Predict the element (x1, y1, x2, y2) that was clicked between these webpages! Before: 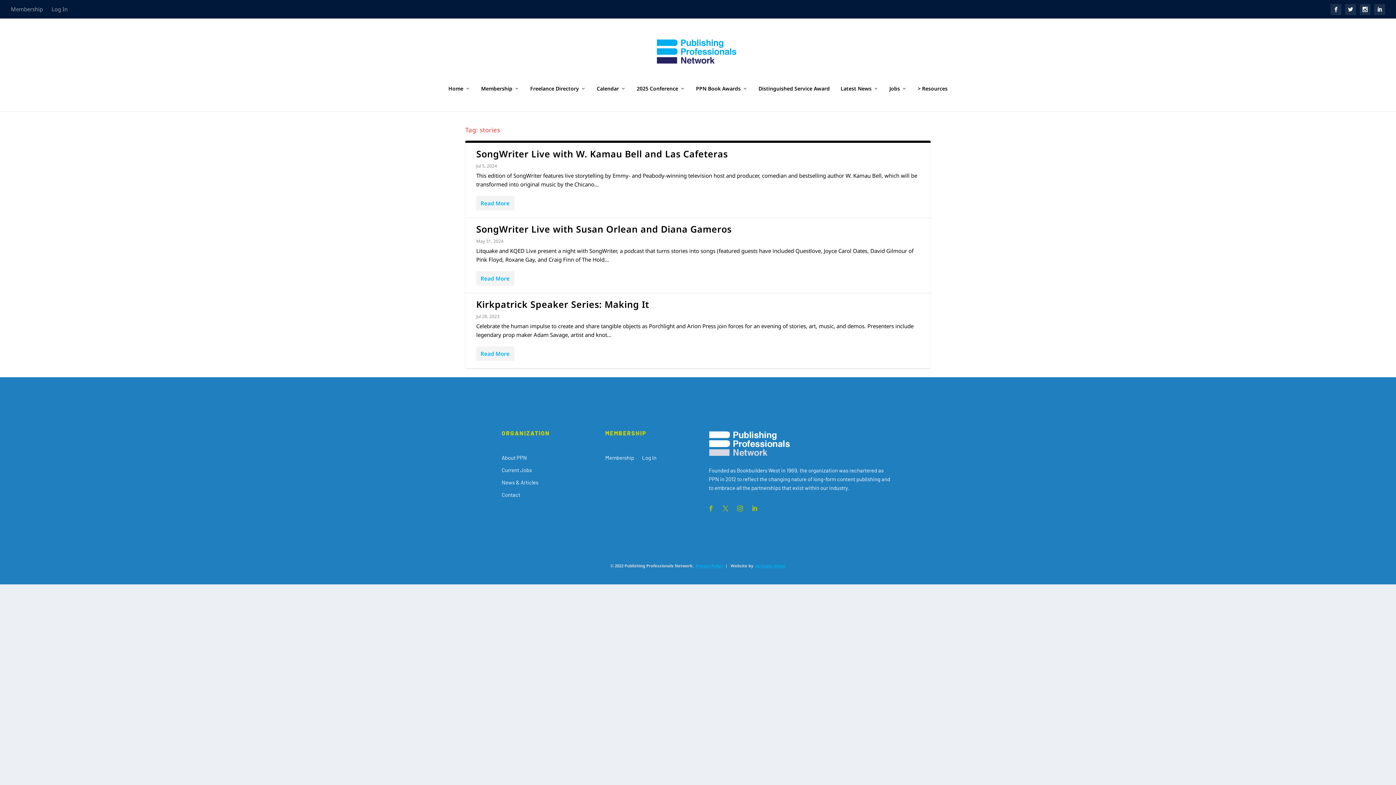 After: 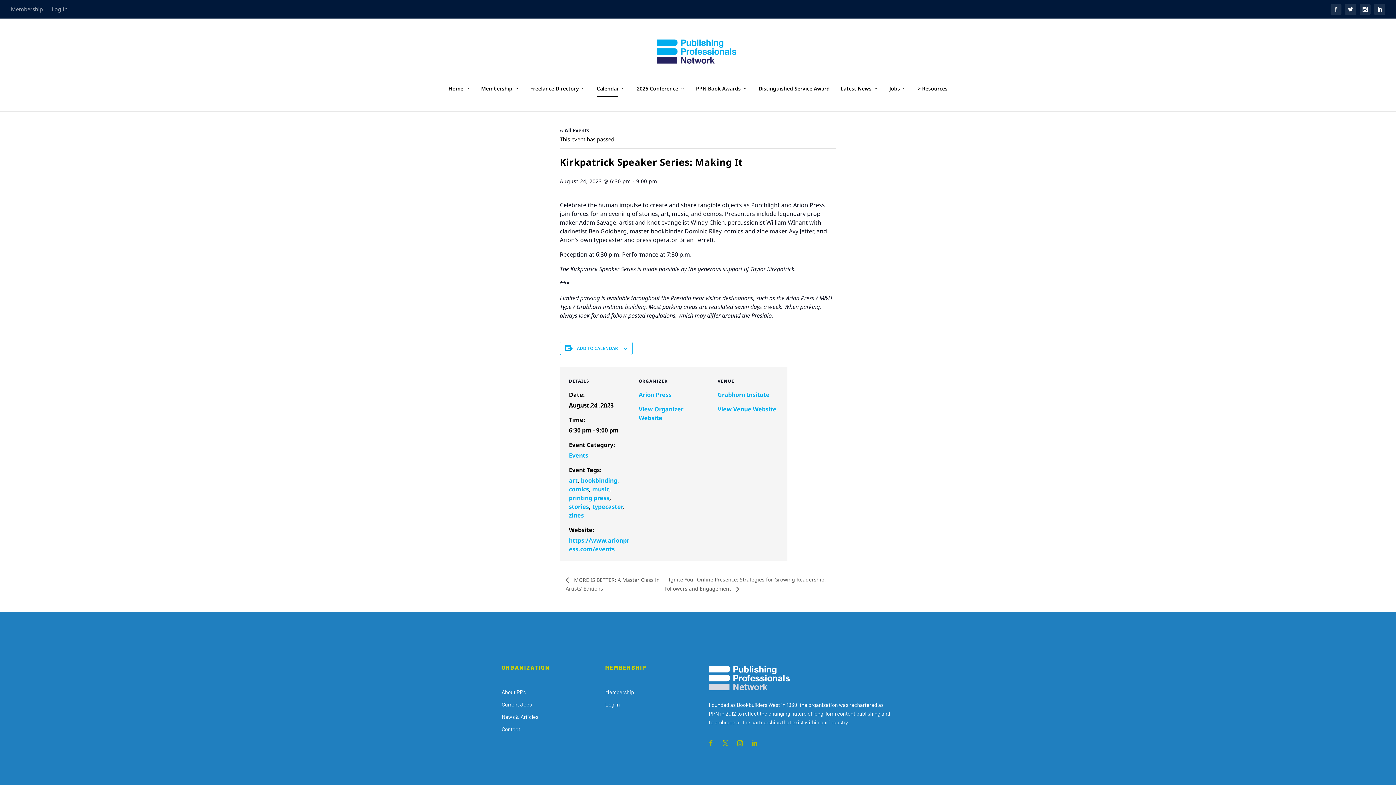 Action: label: Read More bbox: (476, 346, 514, 361)